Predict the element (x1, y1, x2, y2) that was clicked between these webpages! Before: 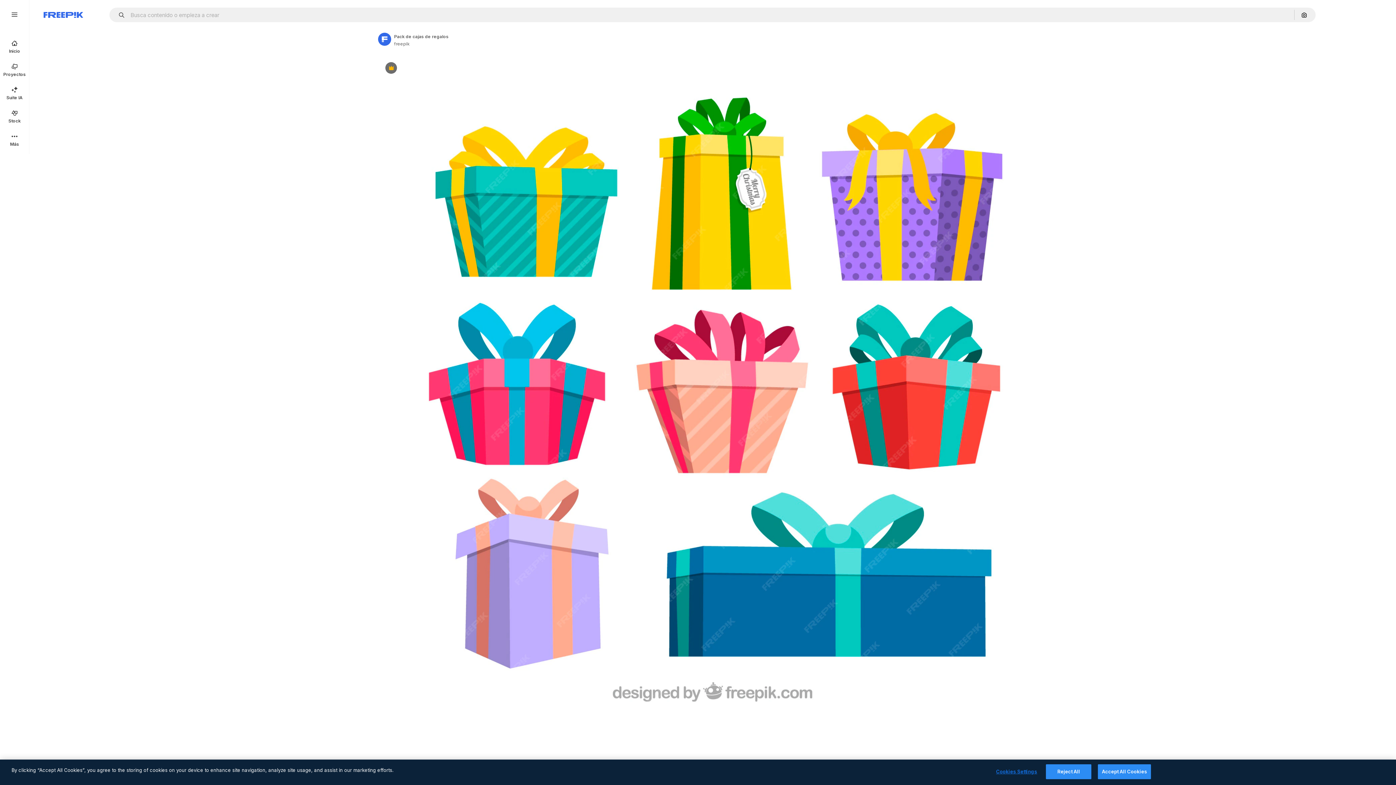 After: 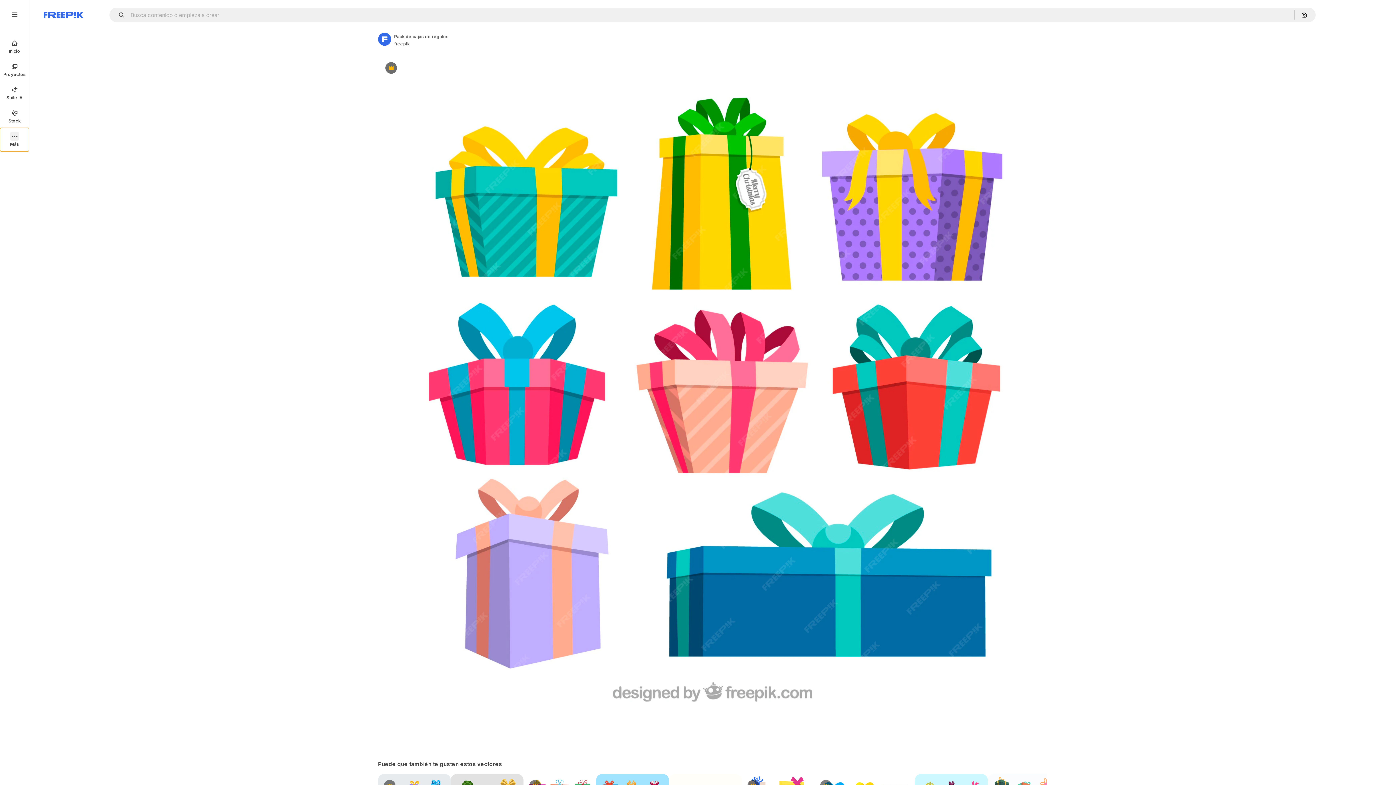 Action: bbox: (0, 128, 29, 151) label: Más